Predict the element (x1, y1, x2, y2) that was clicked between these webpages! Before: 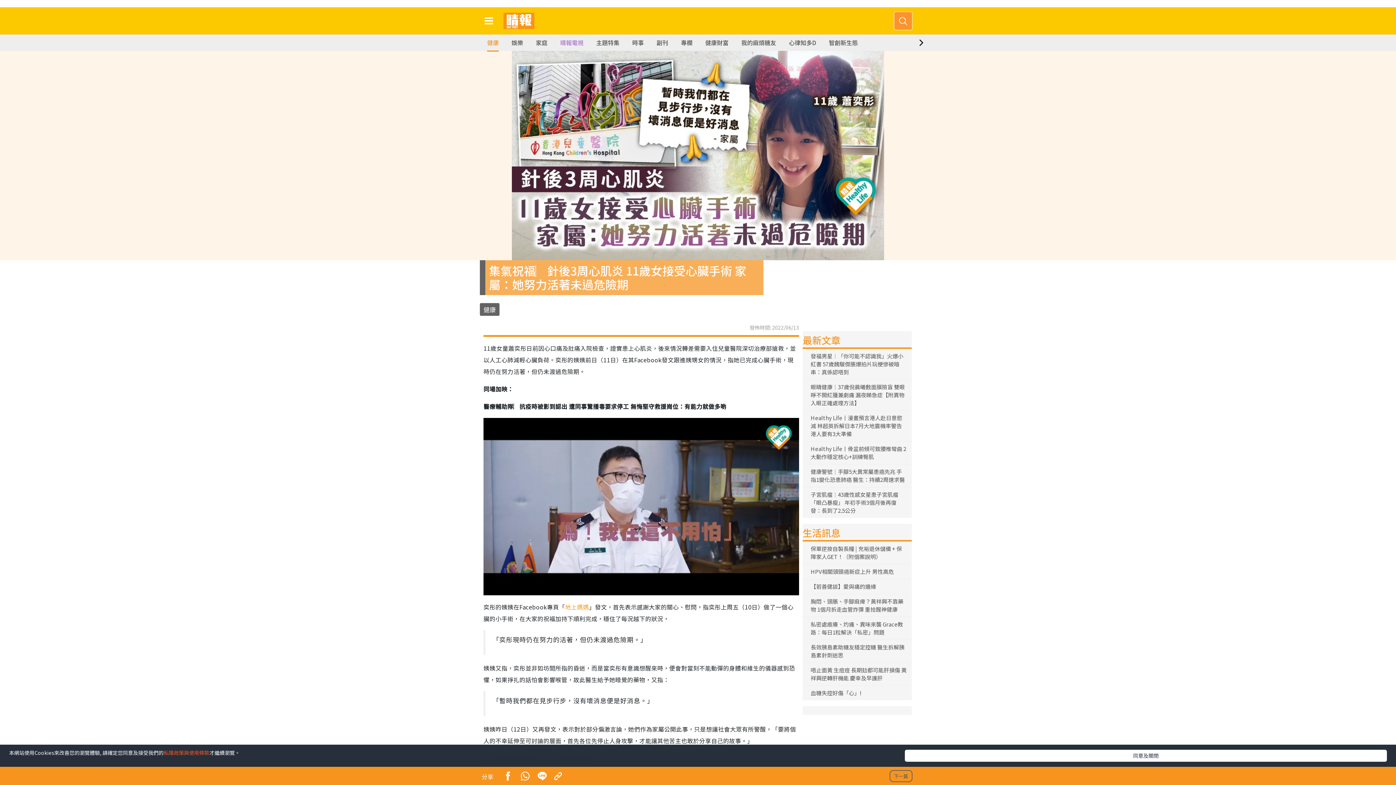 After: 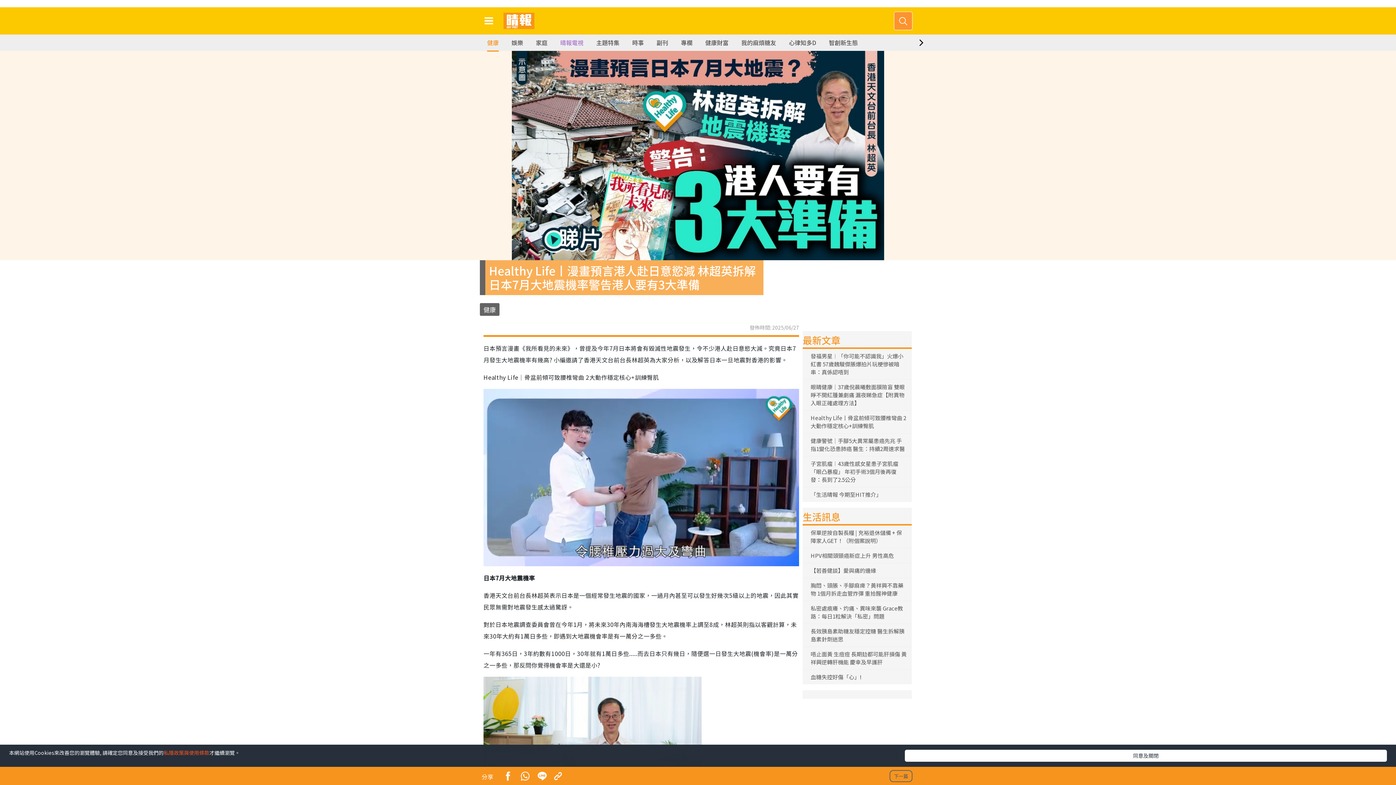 Action: label: Healthy Life丨漫畫預言港人赴日意慾減 林超英拆解日本7月大地震機率警告港人要有3大準備 bbox: (807, 413, 907, 438)